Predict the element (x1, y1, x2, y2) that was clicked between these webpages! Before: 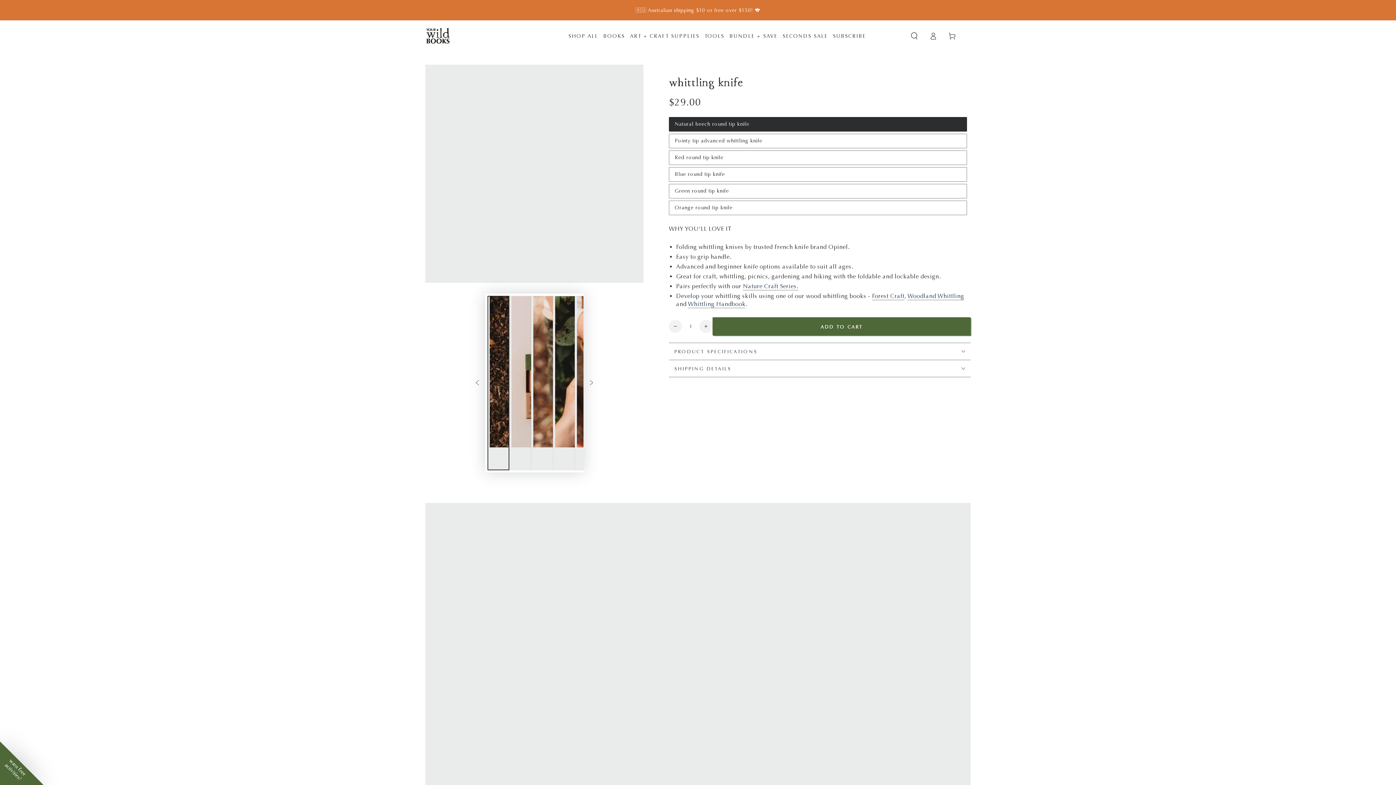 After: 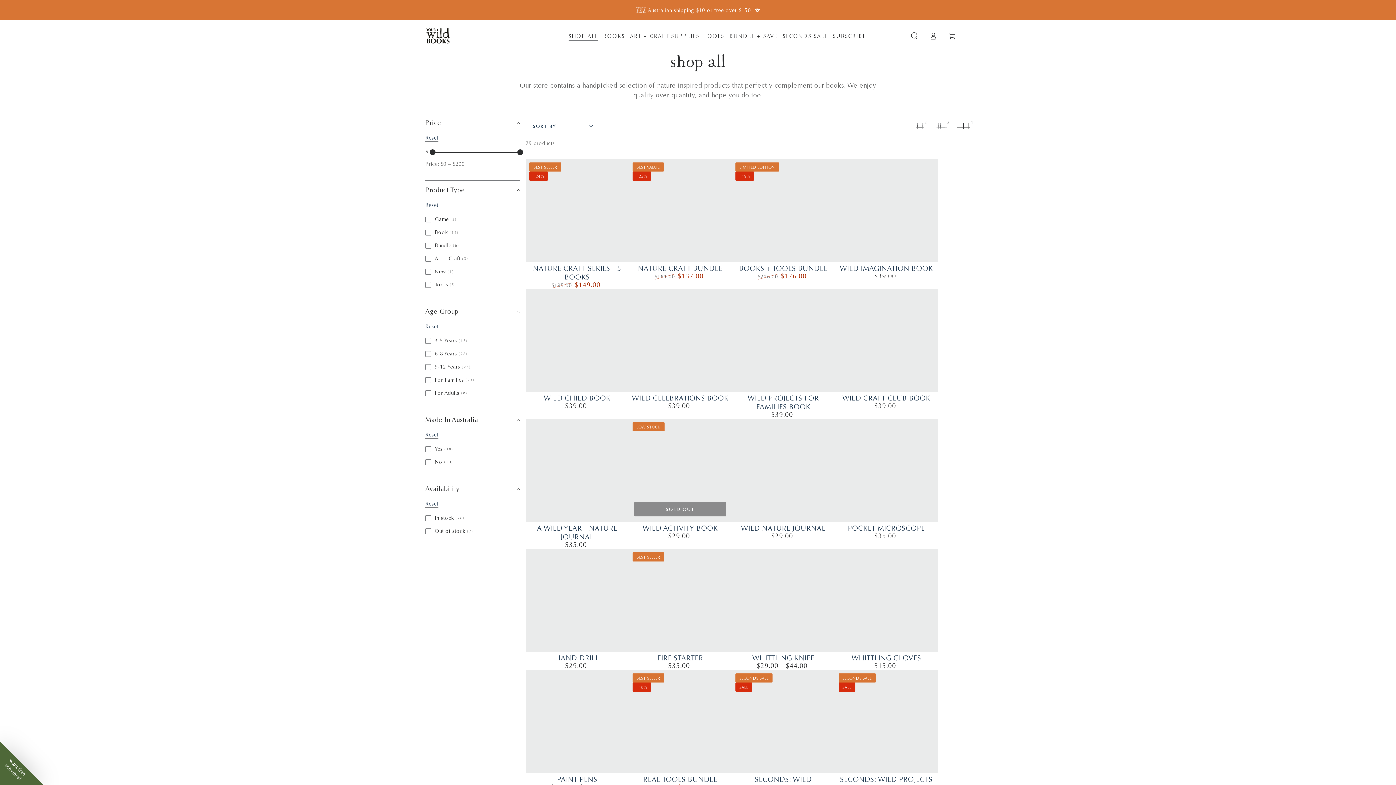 Action: label: SHOP ALL bbox: (566, 29, 600, 42)